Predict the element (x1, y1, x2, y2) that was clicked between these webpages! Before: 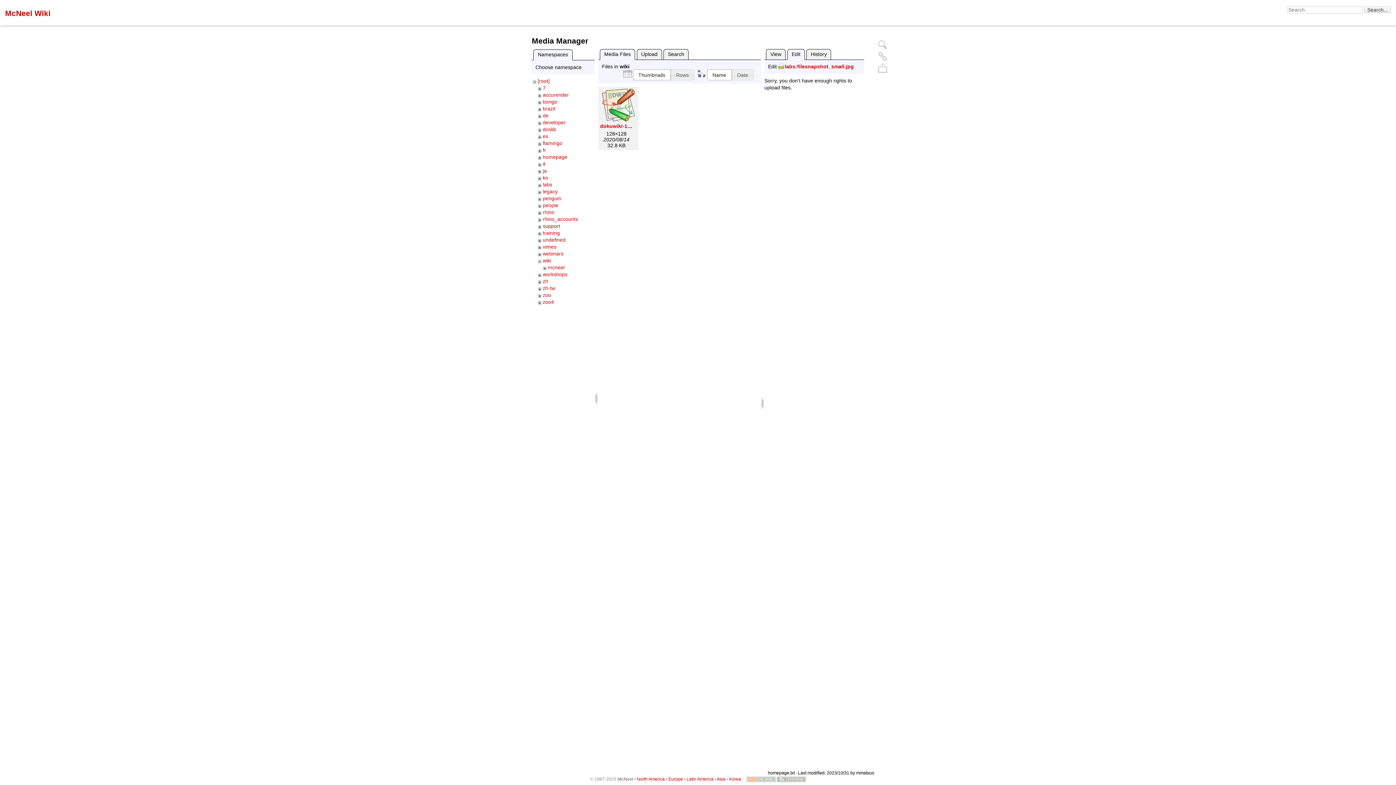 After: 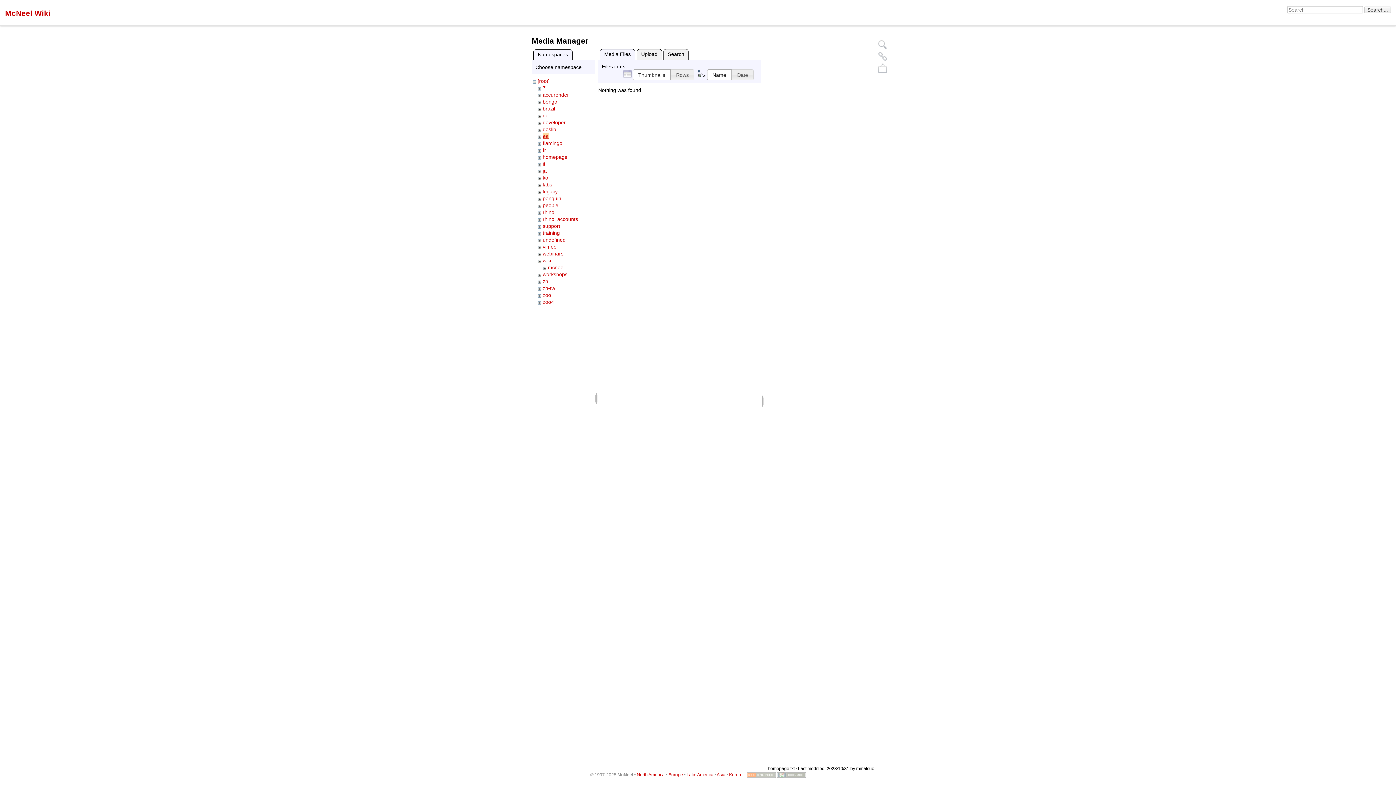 Action: label: es bbox: (542, 133, 548, 139)